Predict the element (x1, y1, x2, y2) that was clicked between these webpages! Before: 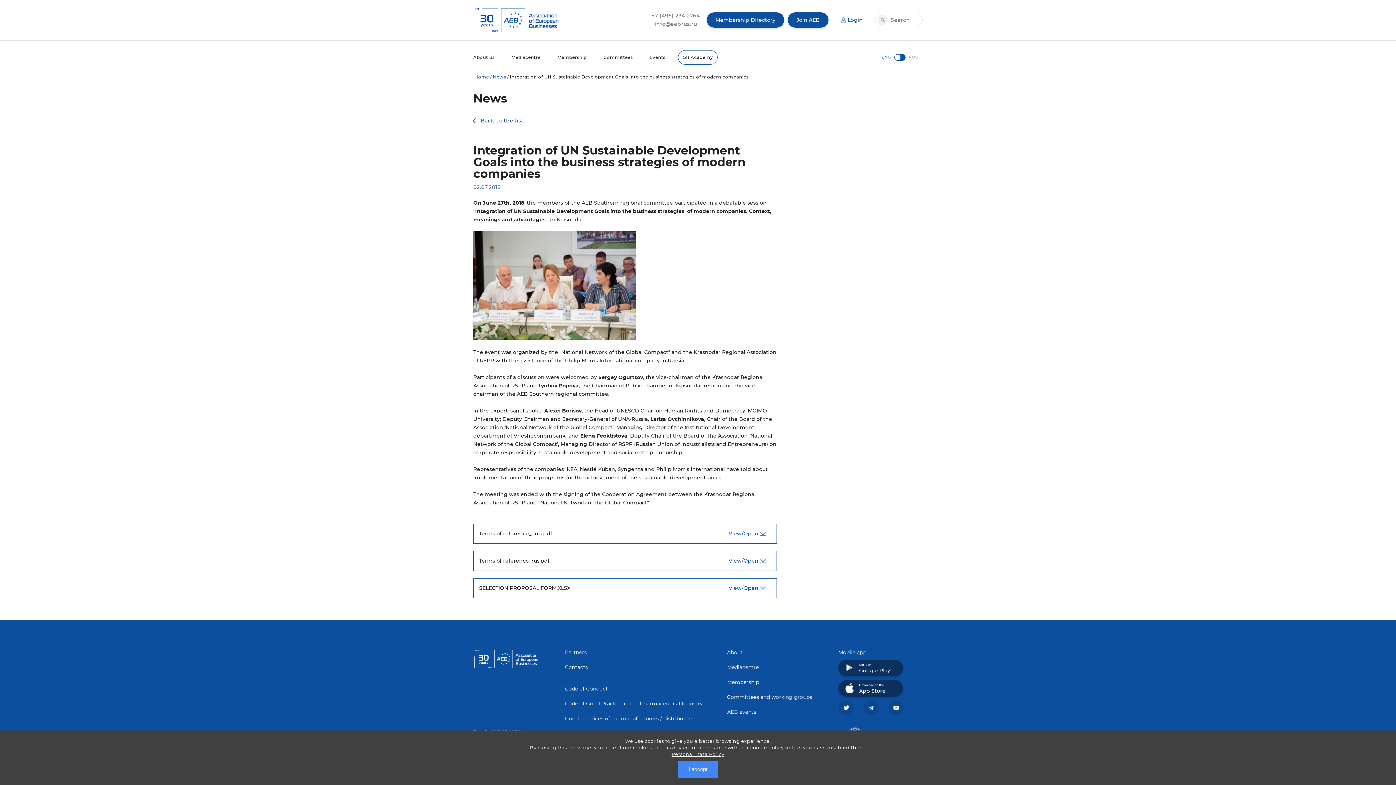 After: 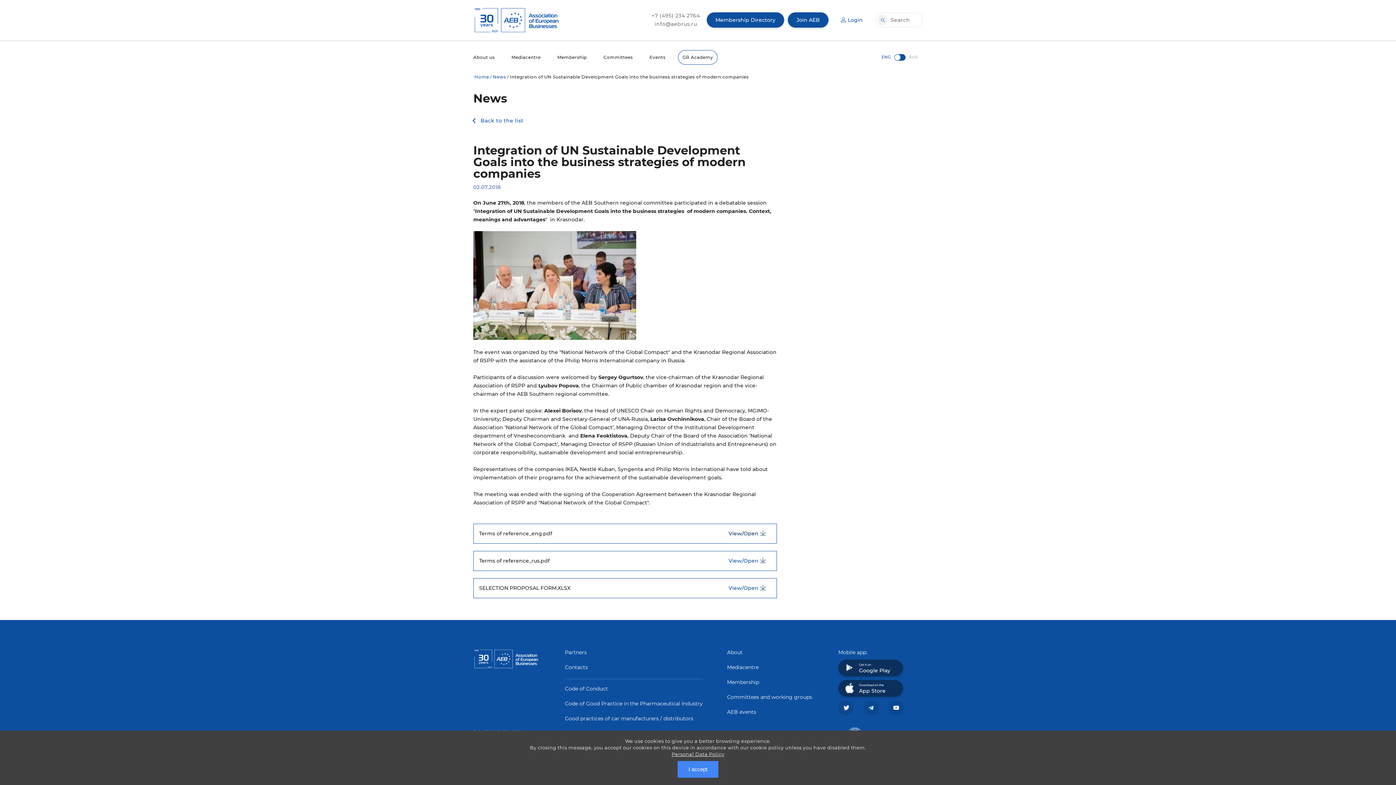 Action: bbox: (728, 529, 771, 538) label: View/Open